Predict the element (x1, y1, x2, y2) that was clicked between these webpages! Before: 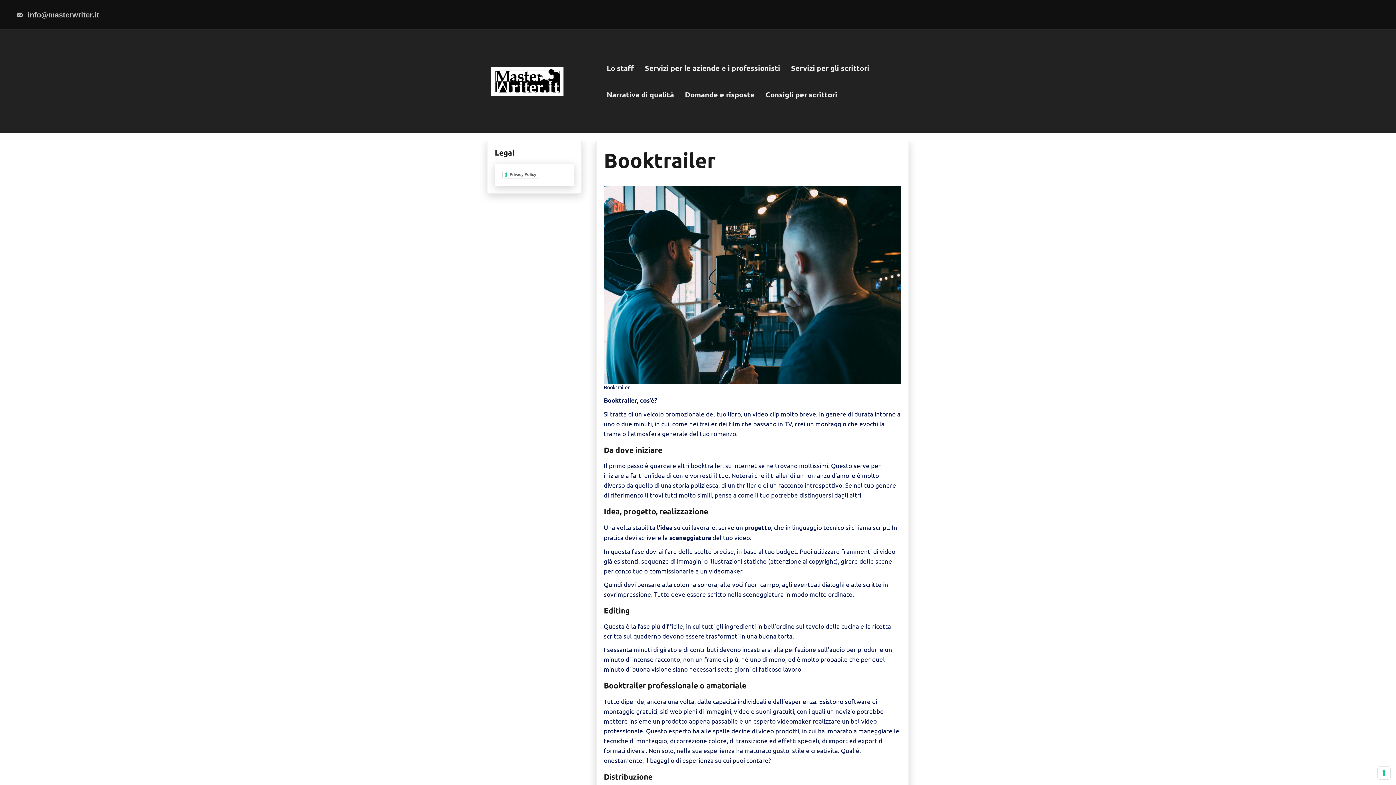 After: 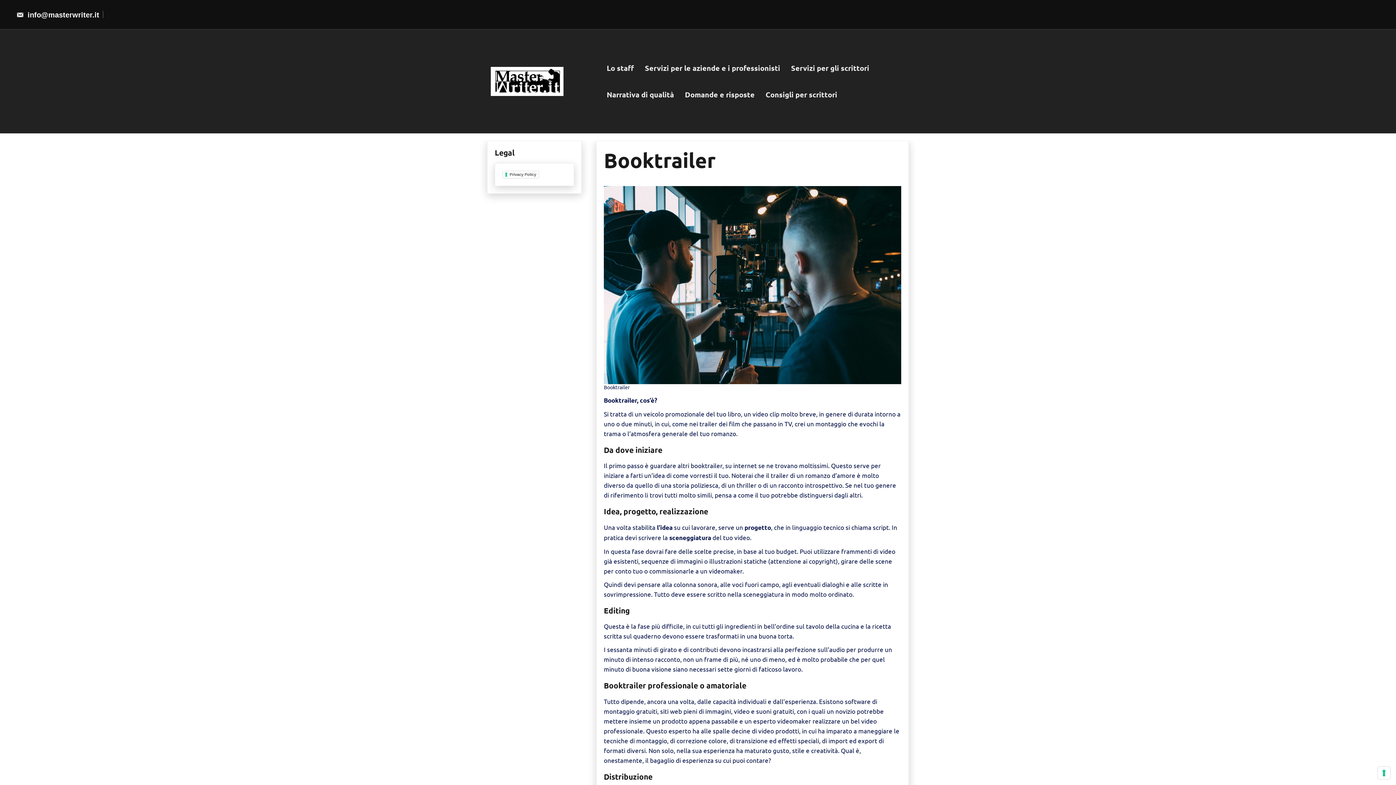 Action: bbox: (16, 10, 99, 18) label:  info@masterwriter.it